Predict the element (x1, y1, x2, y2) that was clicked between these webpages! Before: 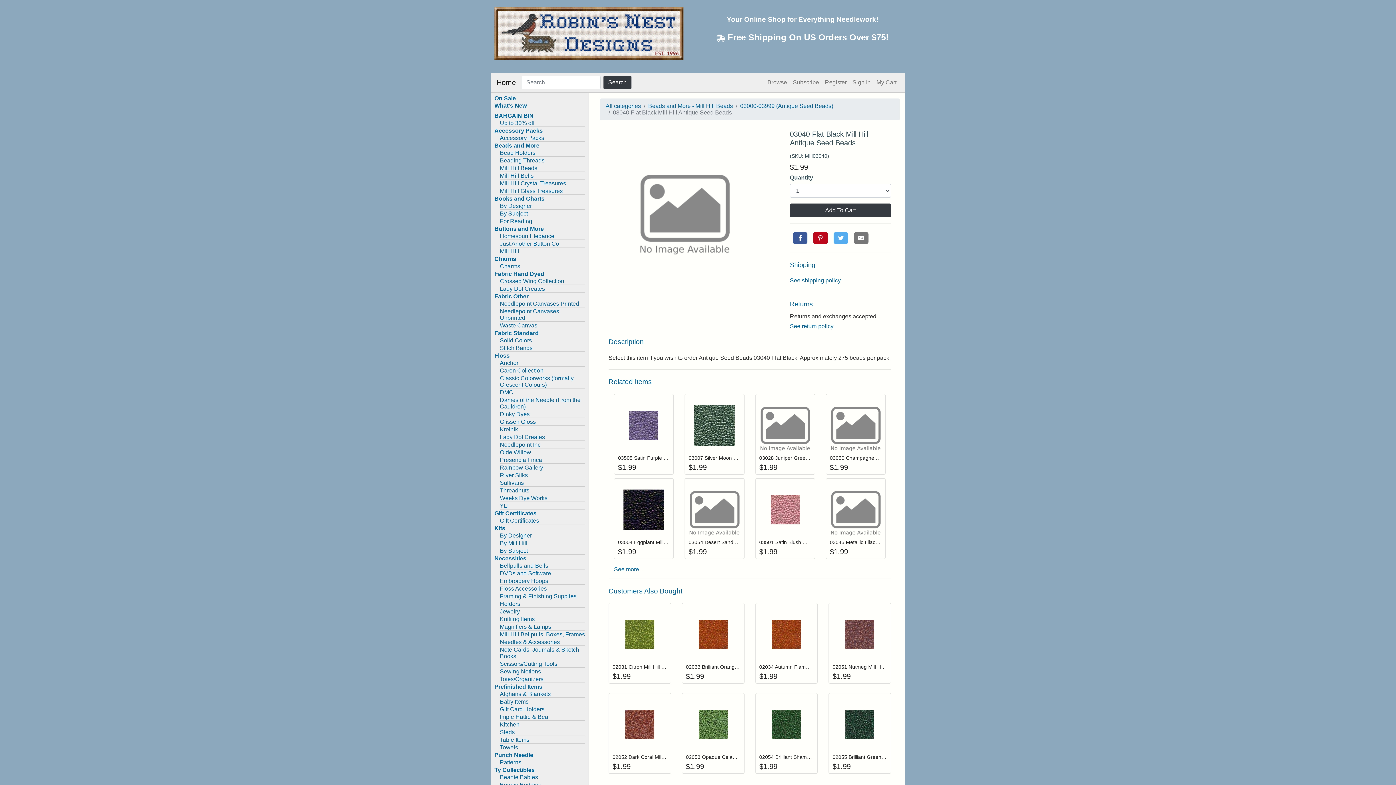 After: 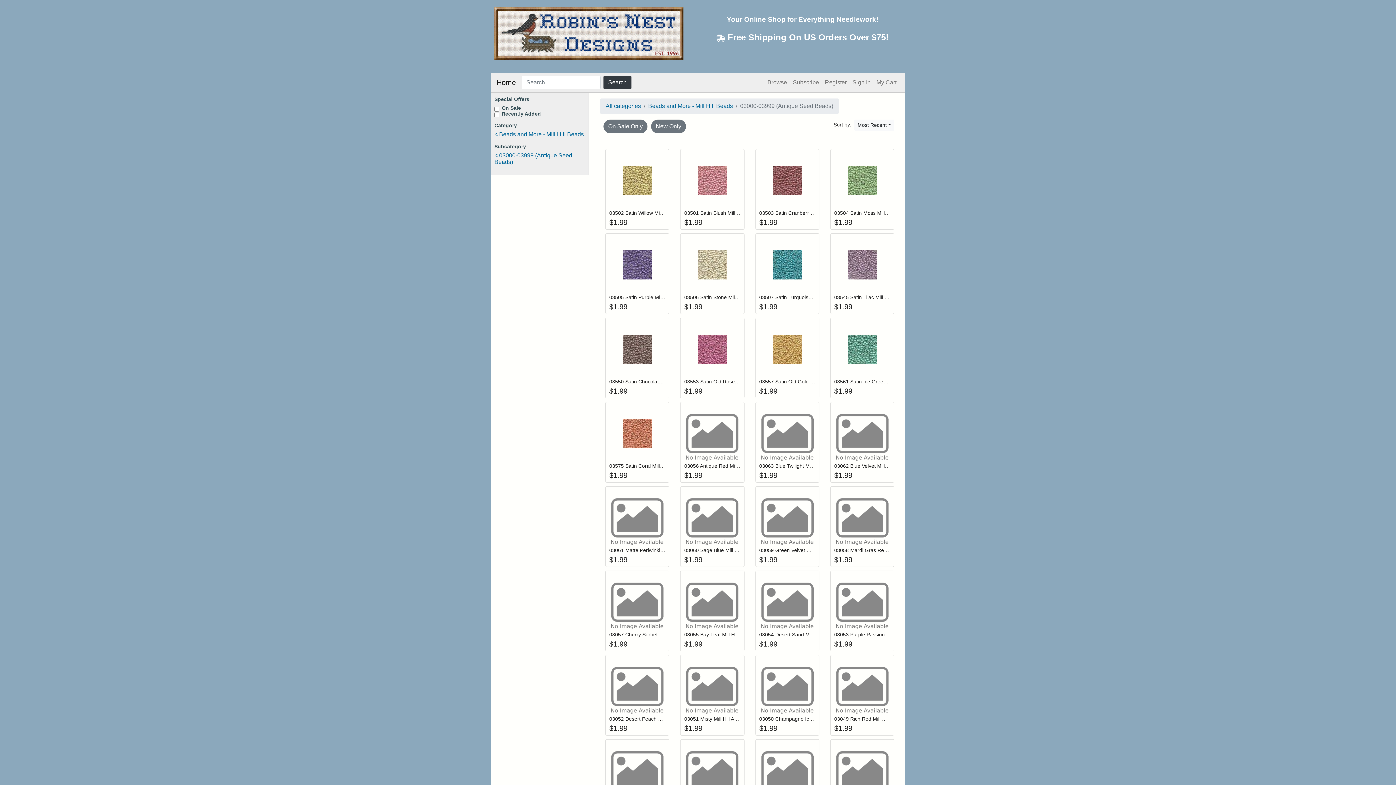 Action: label: See more... bbox: (614, 566, 643, 572)